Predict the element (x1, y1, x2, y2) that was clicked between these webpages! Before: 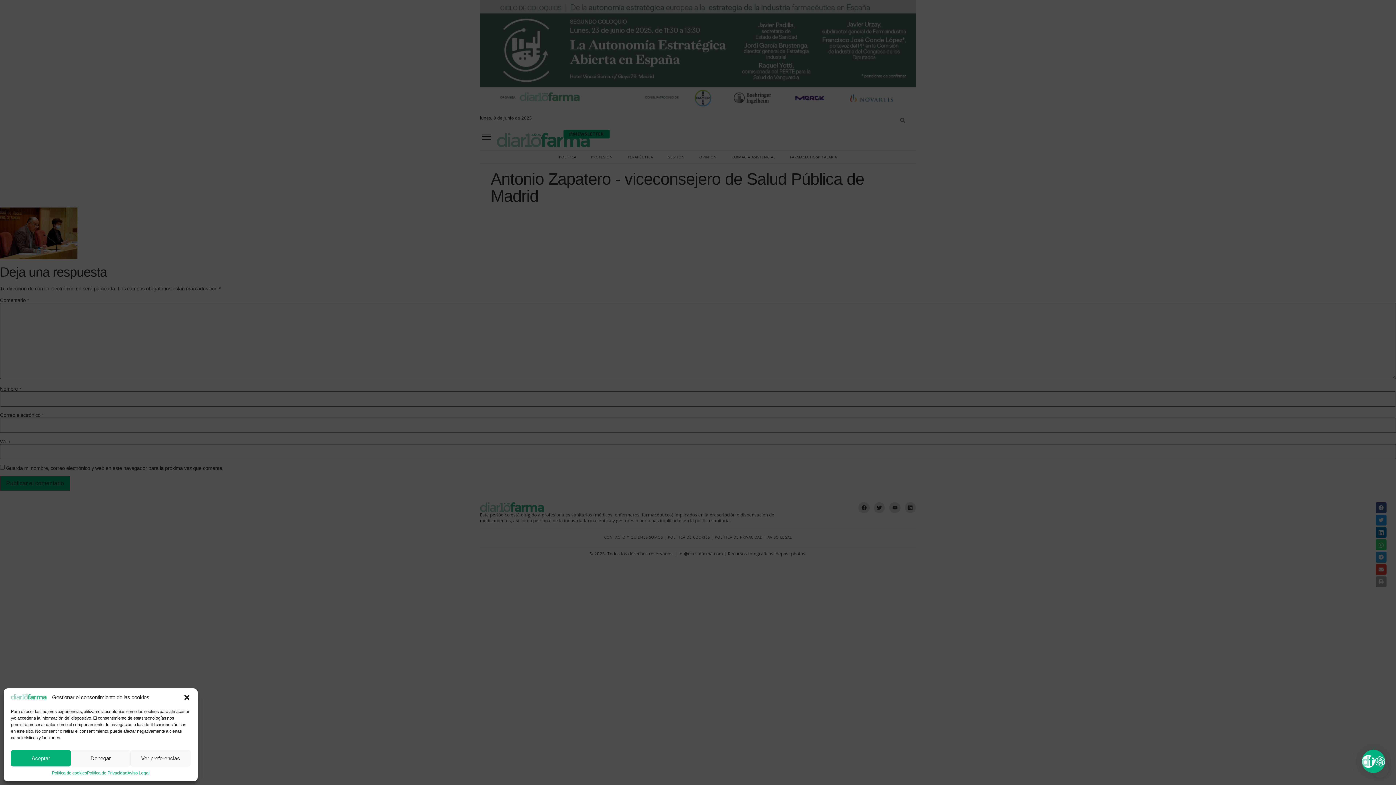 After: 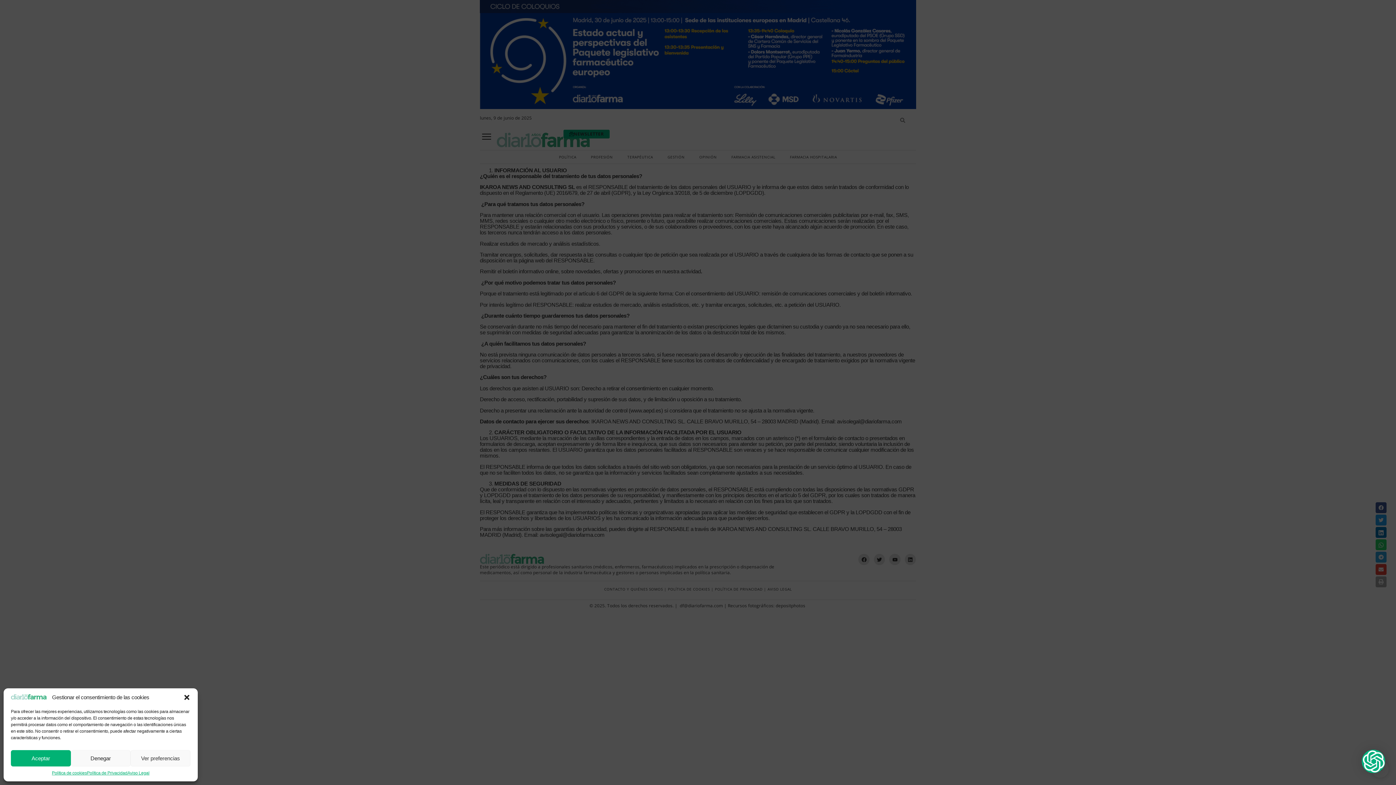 Action: label: Política de Privacidad bbox: (86, 770, 127, 776)